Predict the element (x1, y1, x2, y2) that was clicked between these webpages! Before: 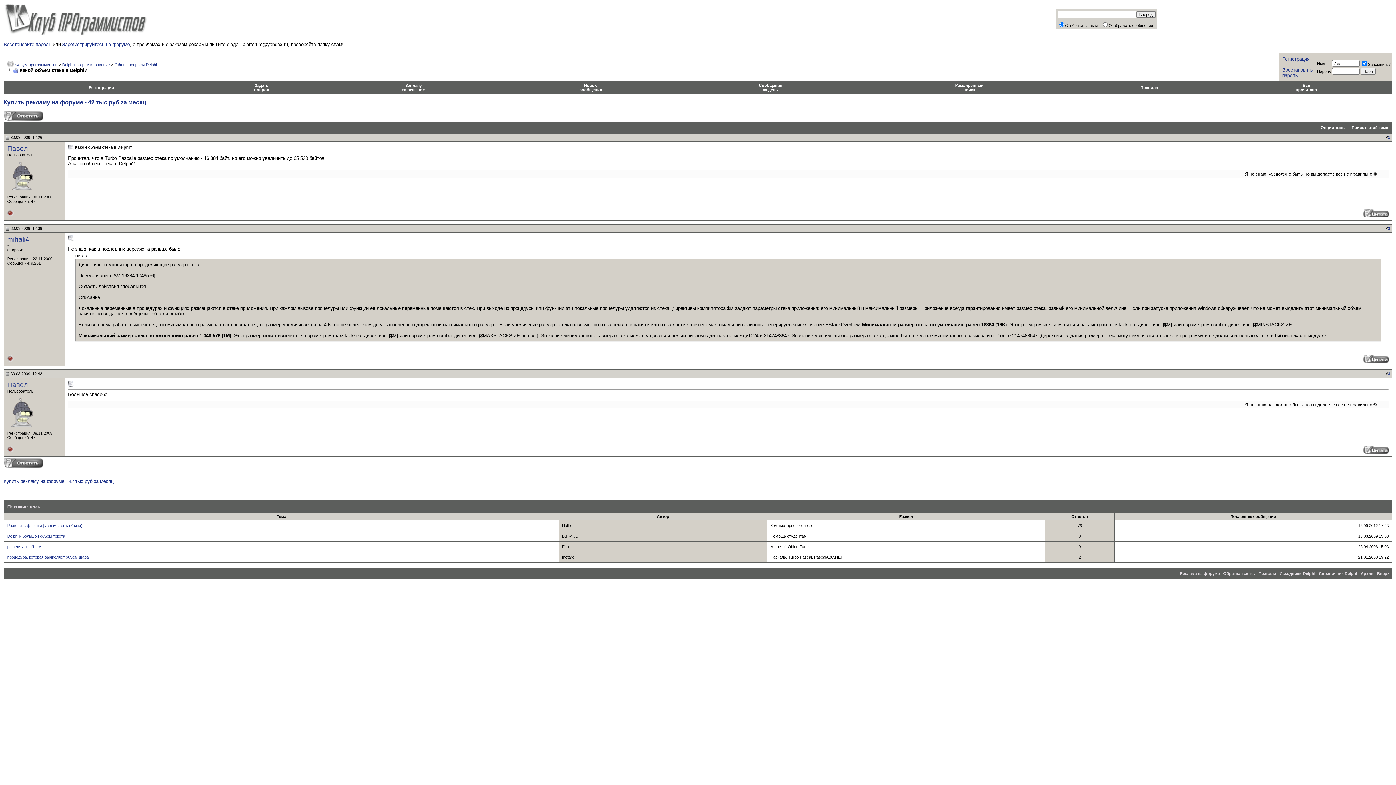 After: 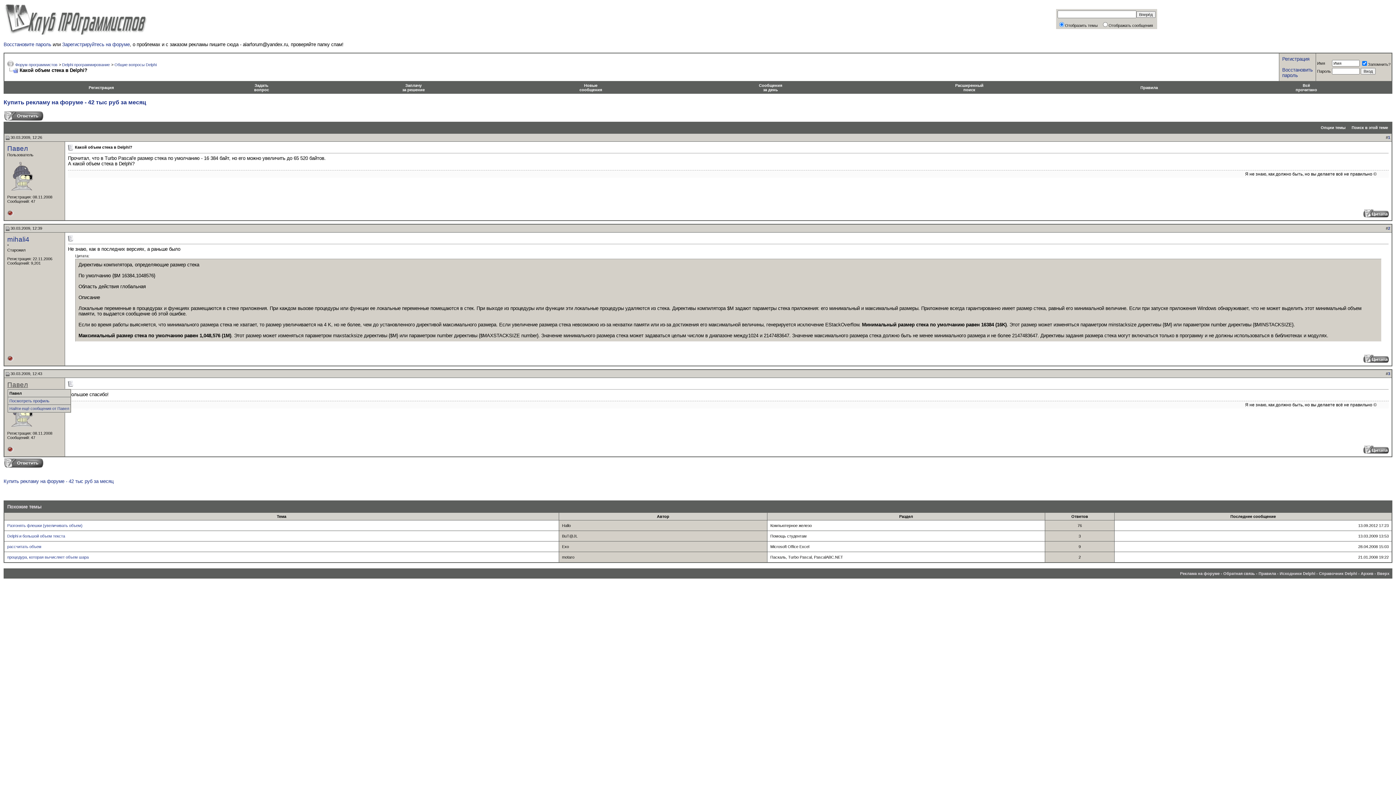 Action: bbox: (7, 381, 28, 388) label: Пaвeл